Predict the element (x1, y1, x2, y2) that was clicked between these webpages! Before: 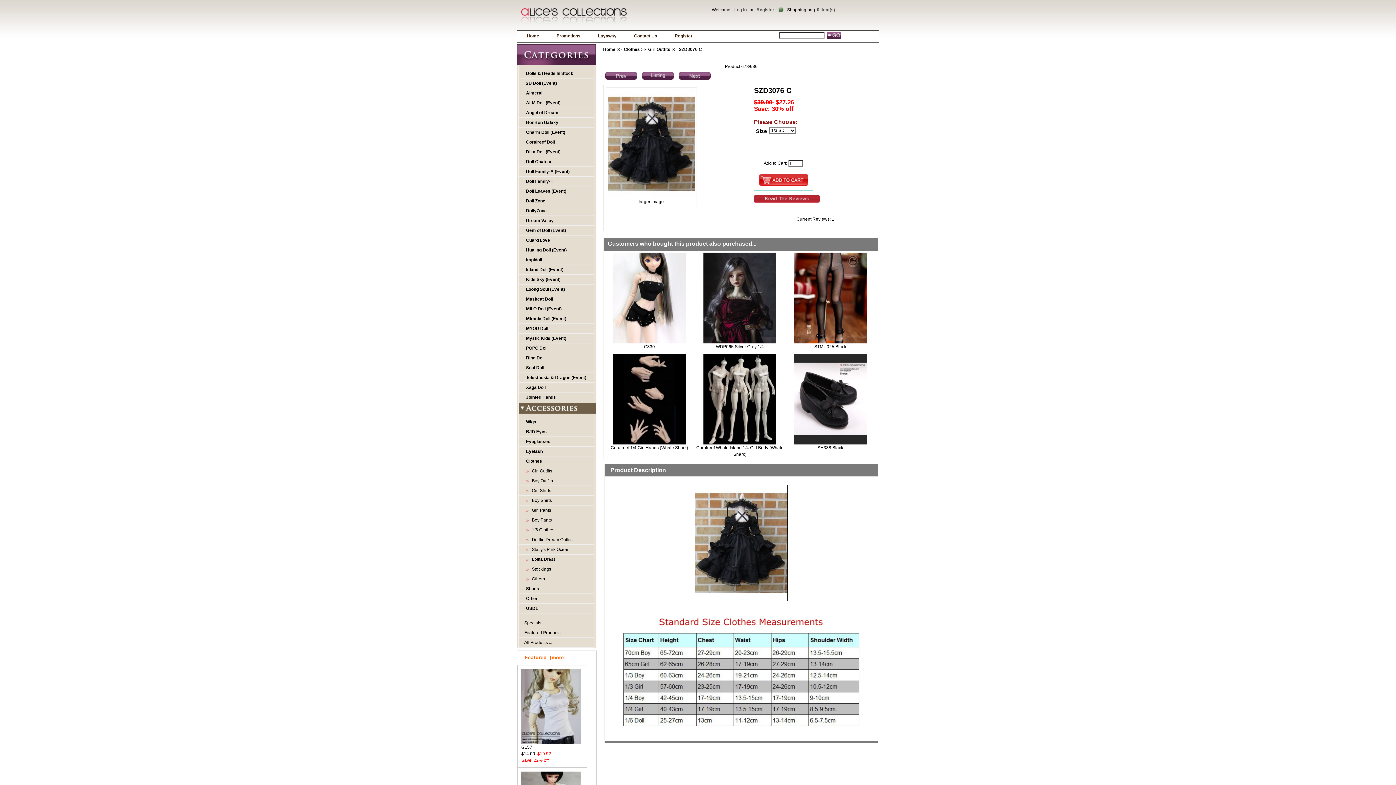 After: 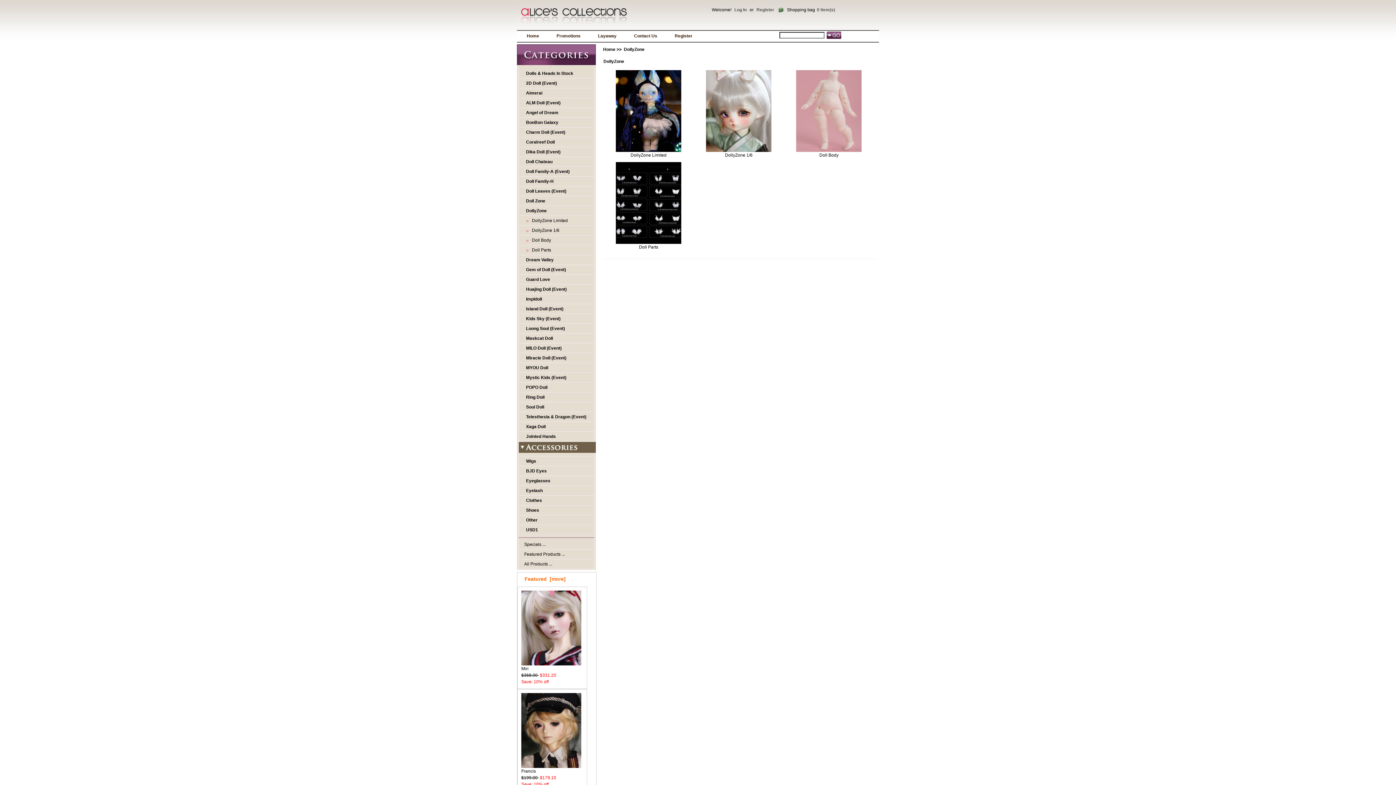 Action: label: DollyZone bbox: (518, 206, 594, 215)